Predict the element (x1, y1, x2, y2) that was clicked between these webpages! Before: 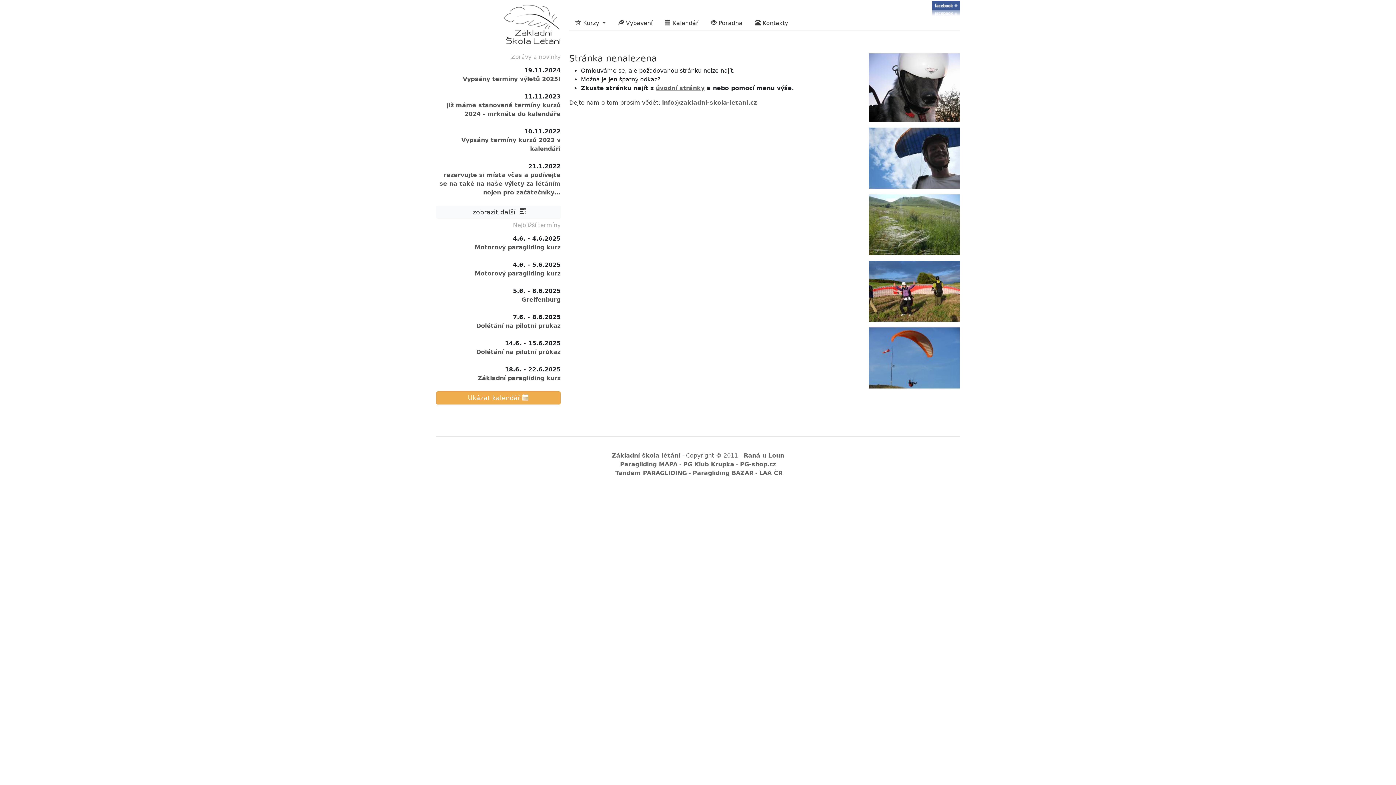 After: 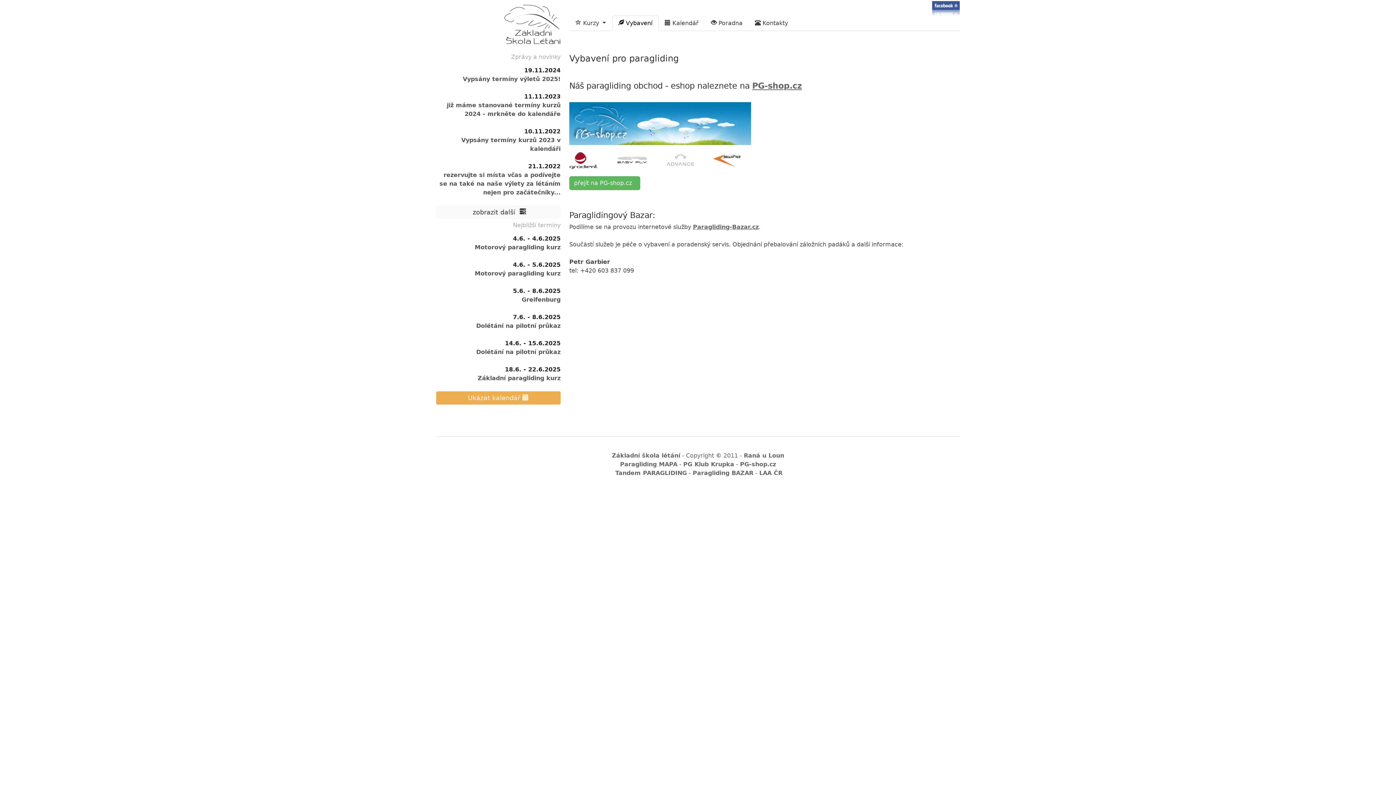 Action: label:  Vybavení bbox: (612, 15, 658, 30)